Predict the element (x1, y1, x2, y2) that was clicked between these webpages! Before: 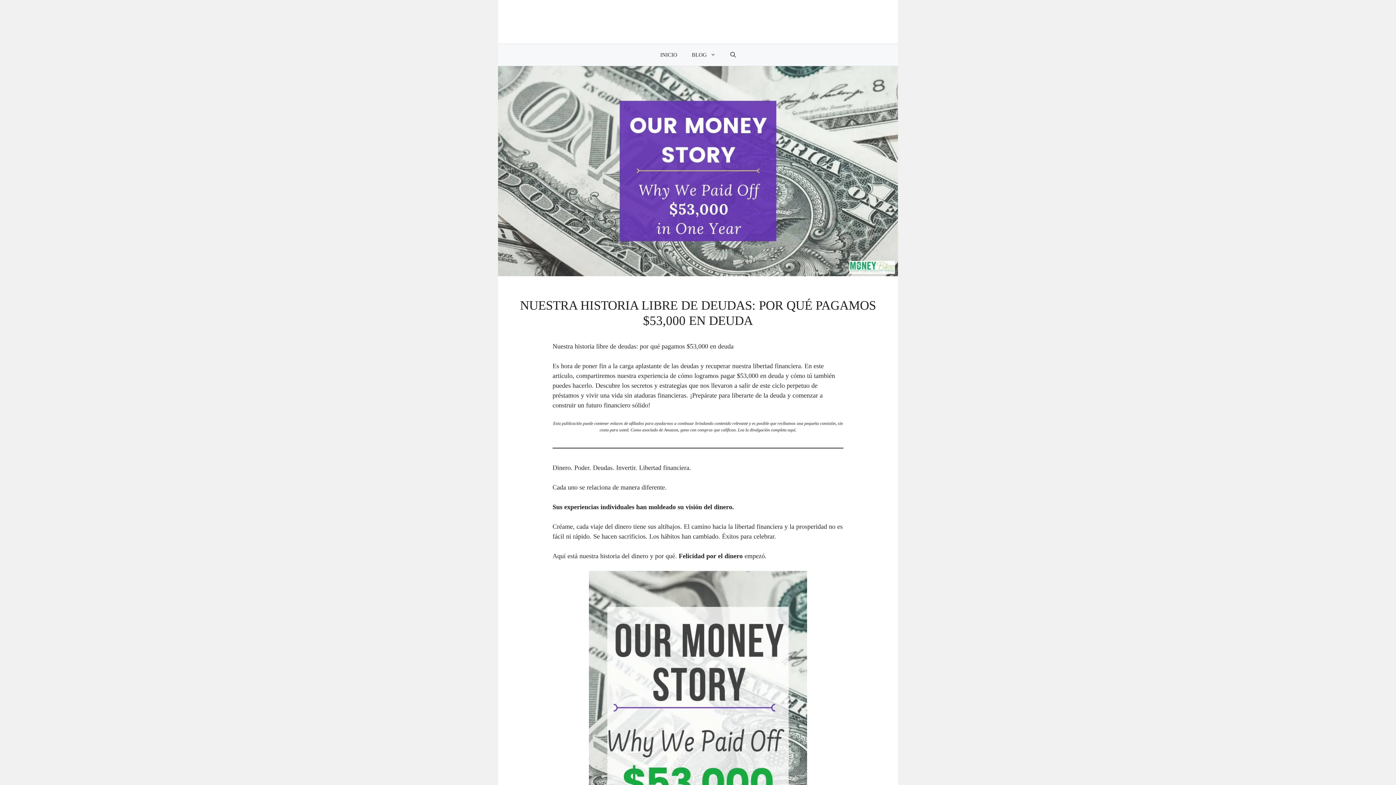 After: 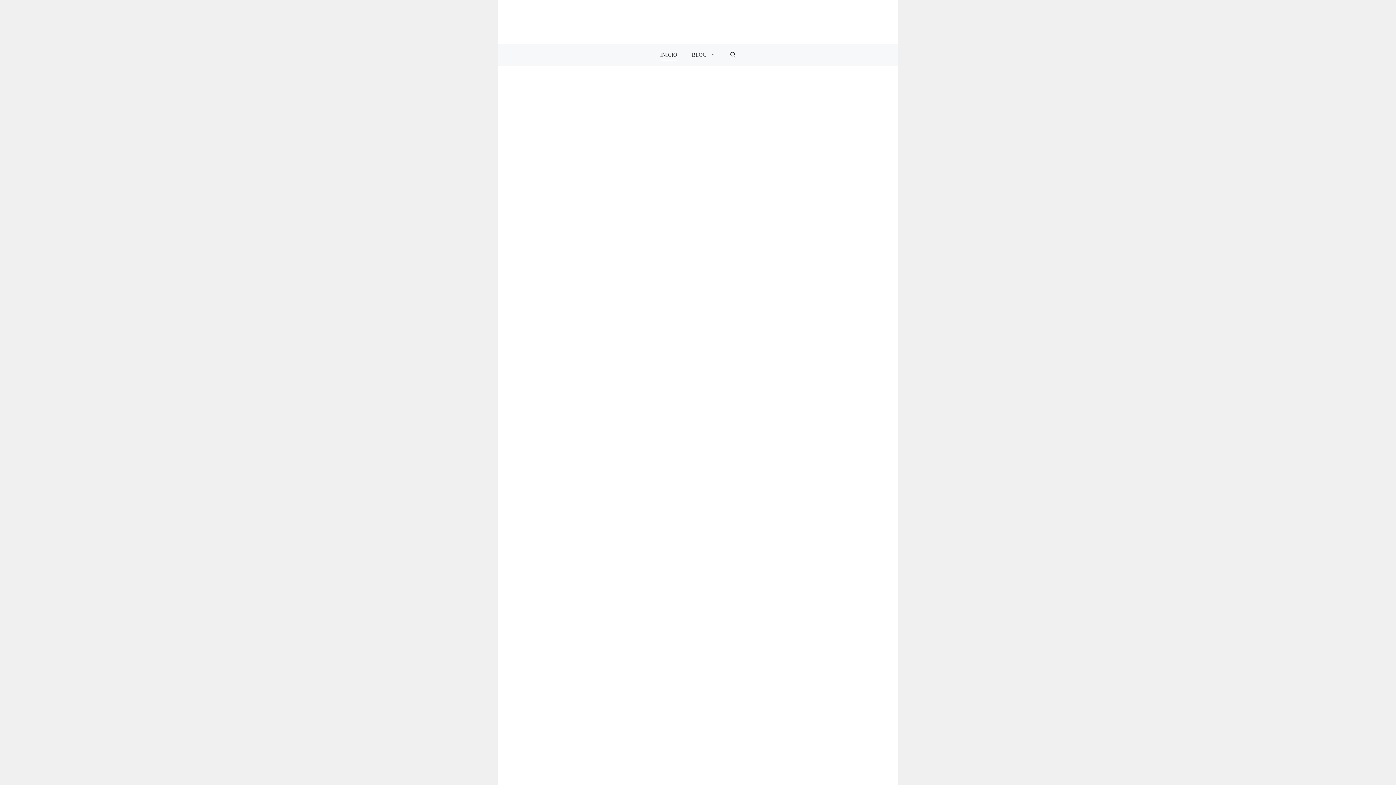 Action: label: INICIO bbox: (653, 44, 684, 65)